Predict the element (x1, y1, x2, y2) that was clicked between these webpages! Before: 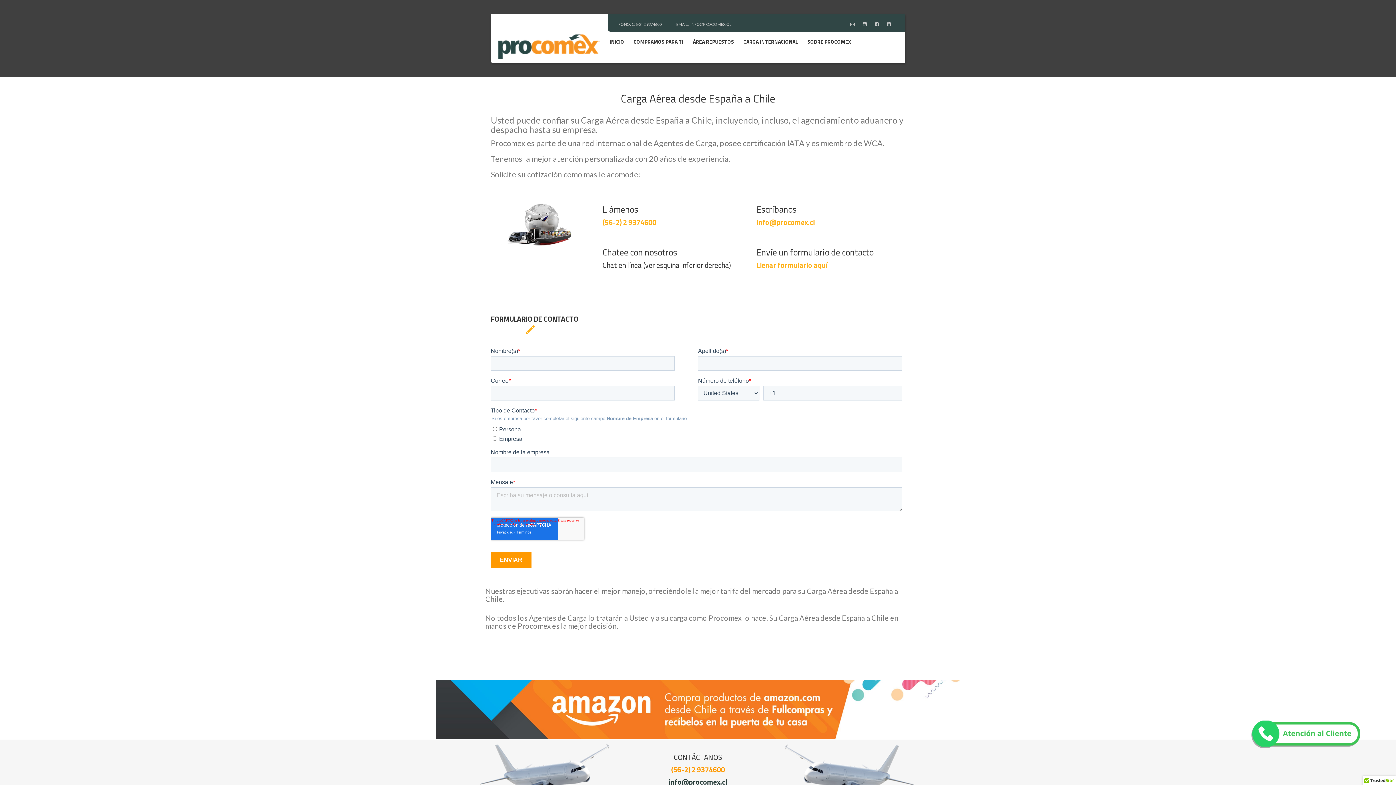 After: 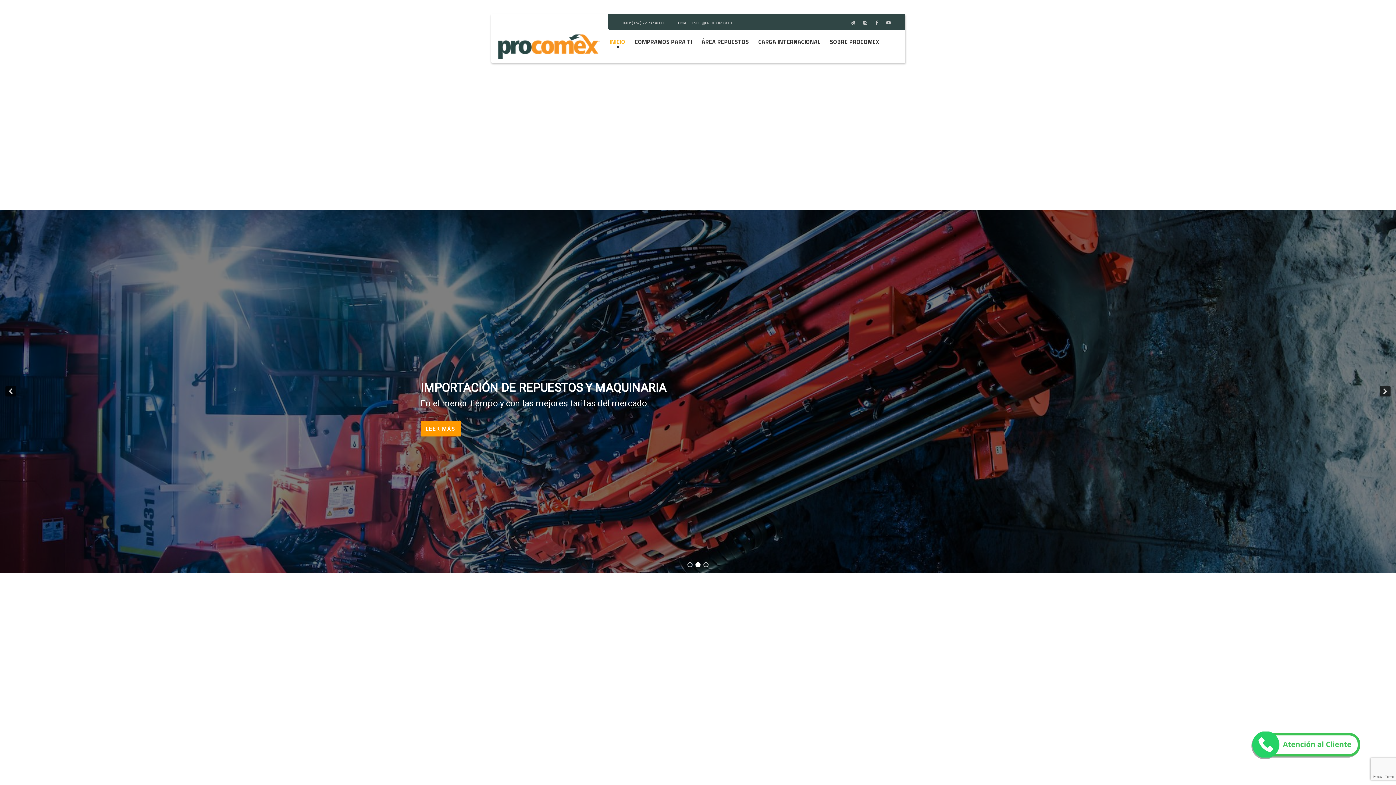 Action: bbox: (606, 28, 627, 51) label: INICIO